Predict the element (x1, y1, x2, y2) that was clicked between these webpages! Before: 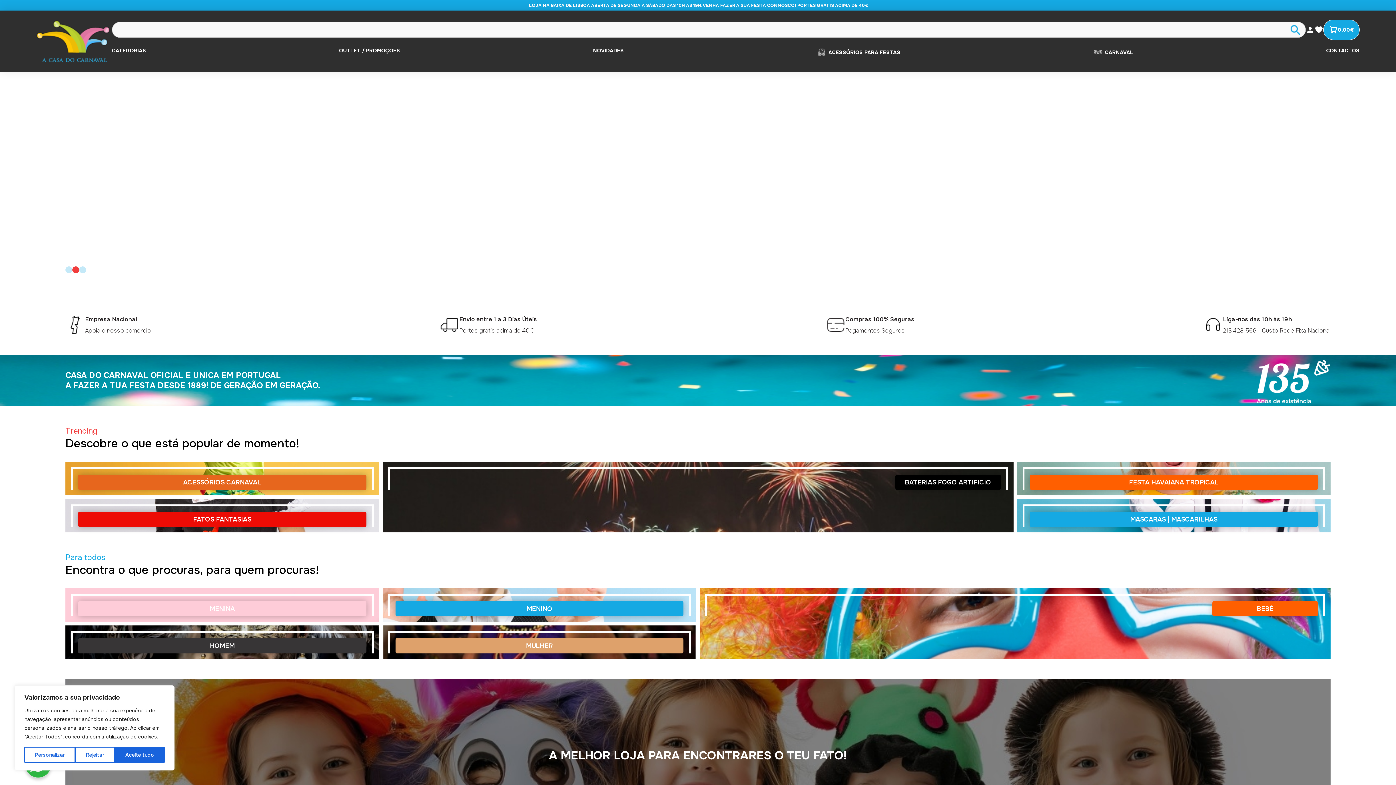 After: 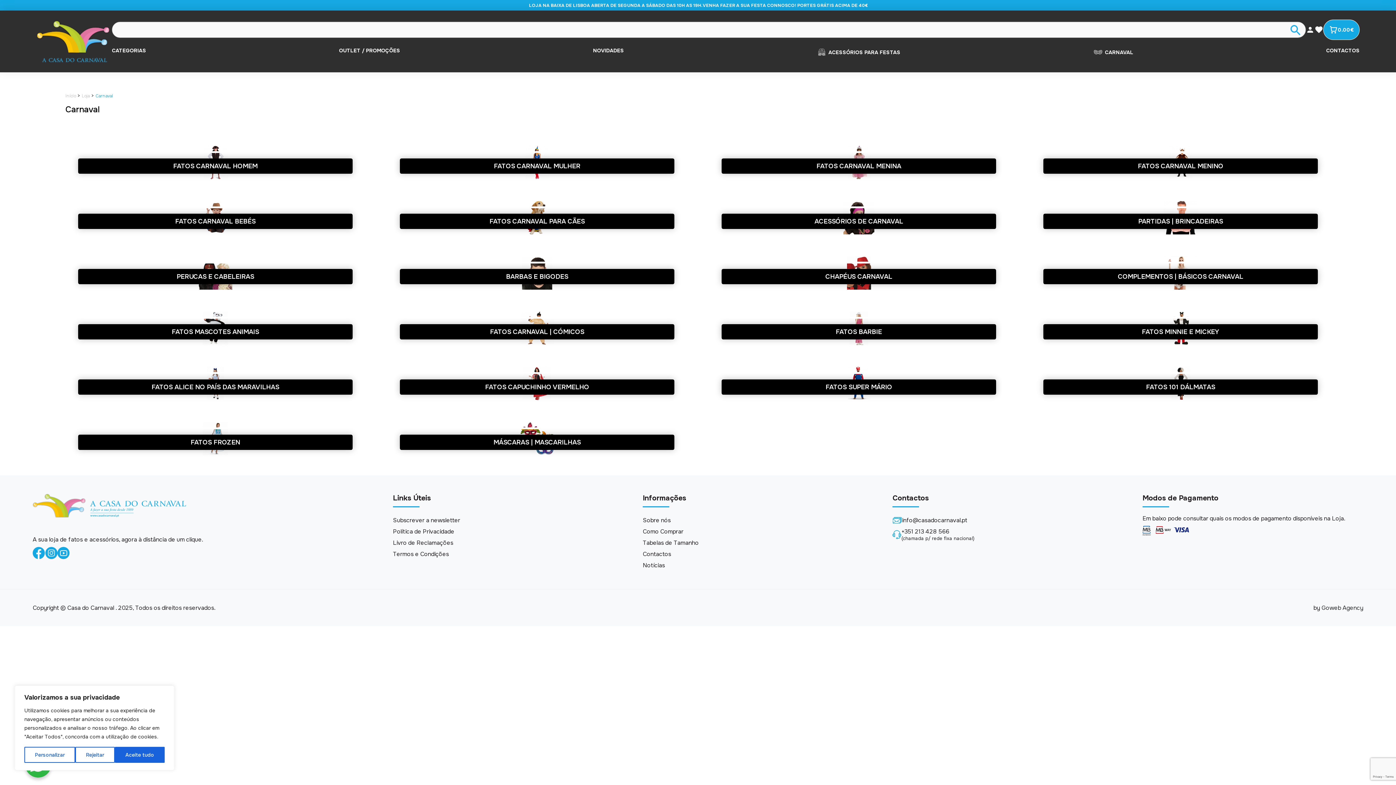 Action: bbox: (1093, 47, 1133, 57) label: CARNAVAL